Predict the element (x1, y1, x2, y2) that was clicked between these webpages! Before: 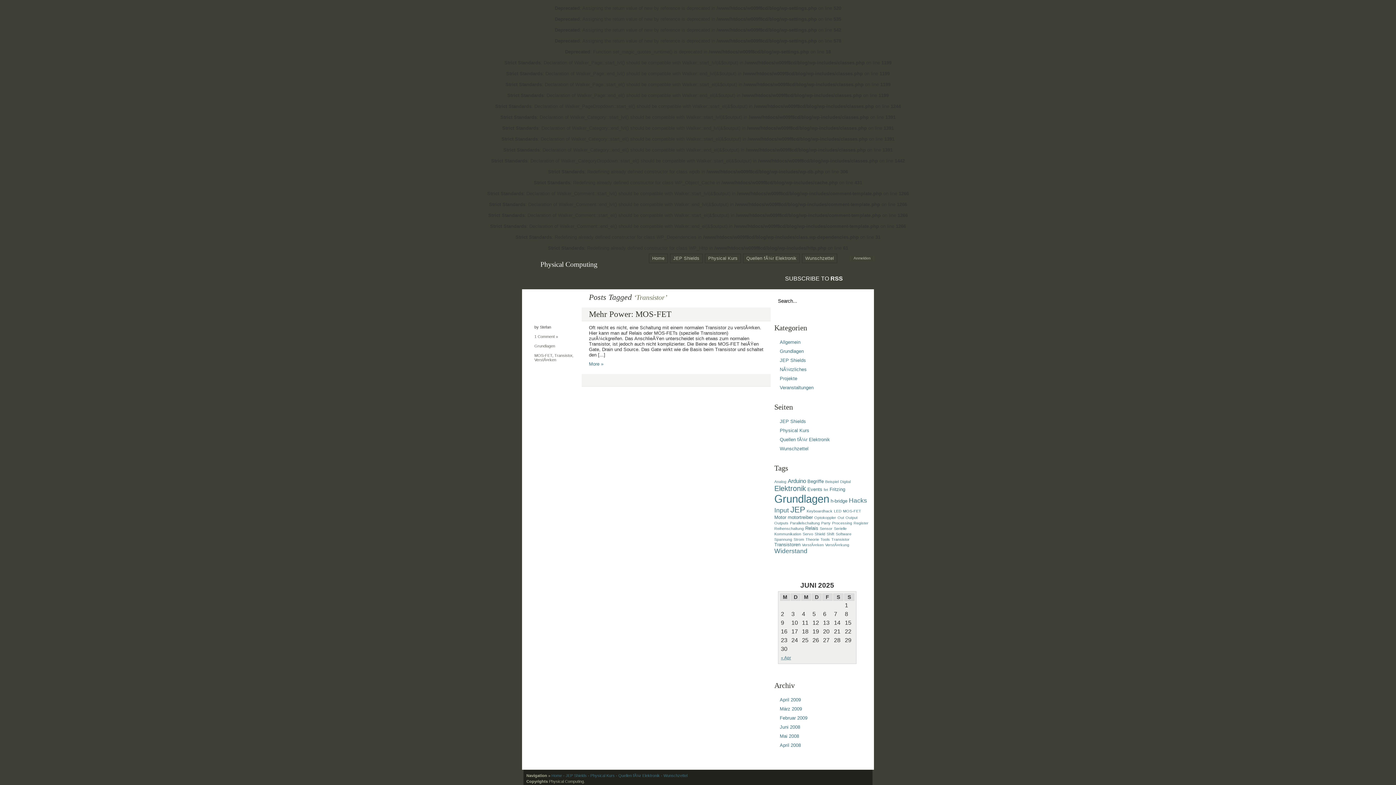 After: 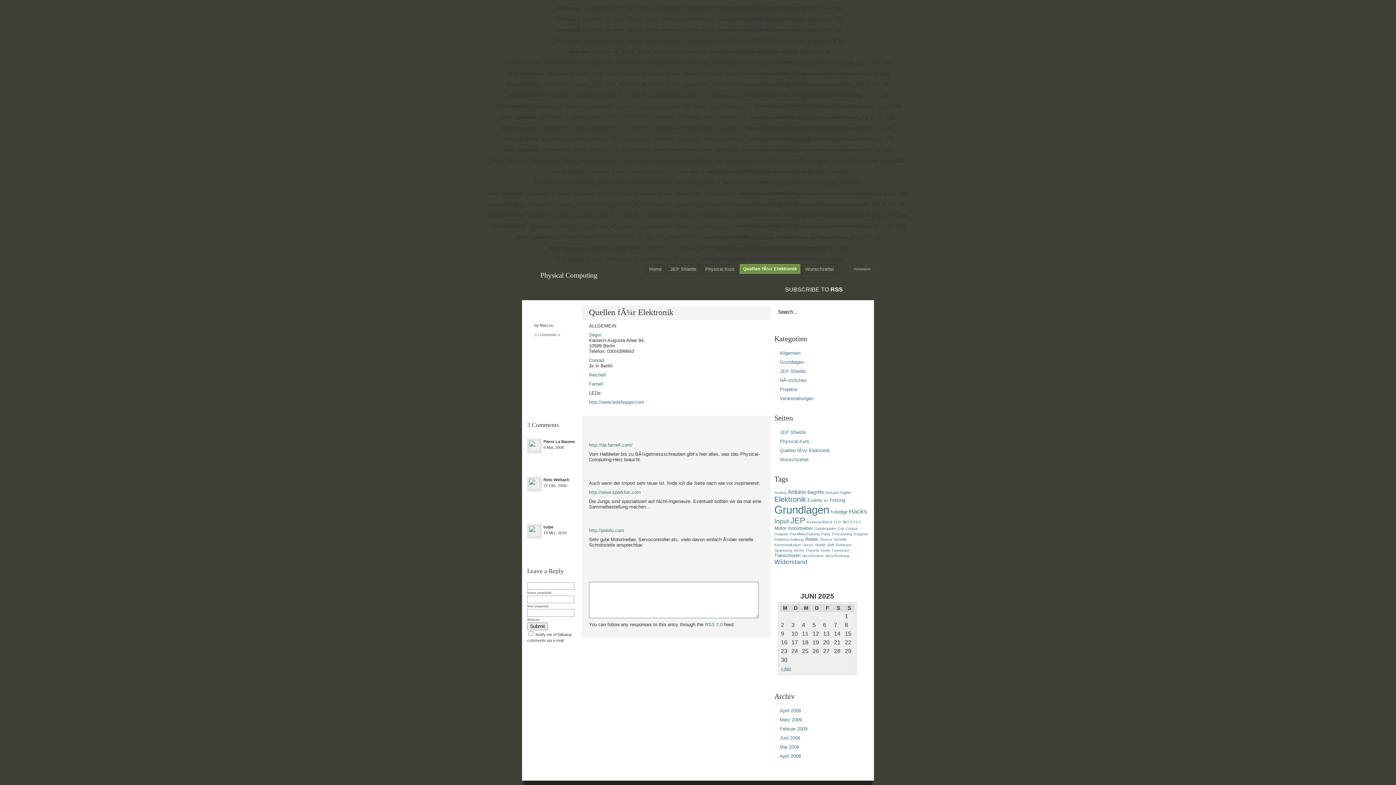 Action: label: Quellen fÃ¼r Elektronik bbox: (743, 253, 800, 263)